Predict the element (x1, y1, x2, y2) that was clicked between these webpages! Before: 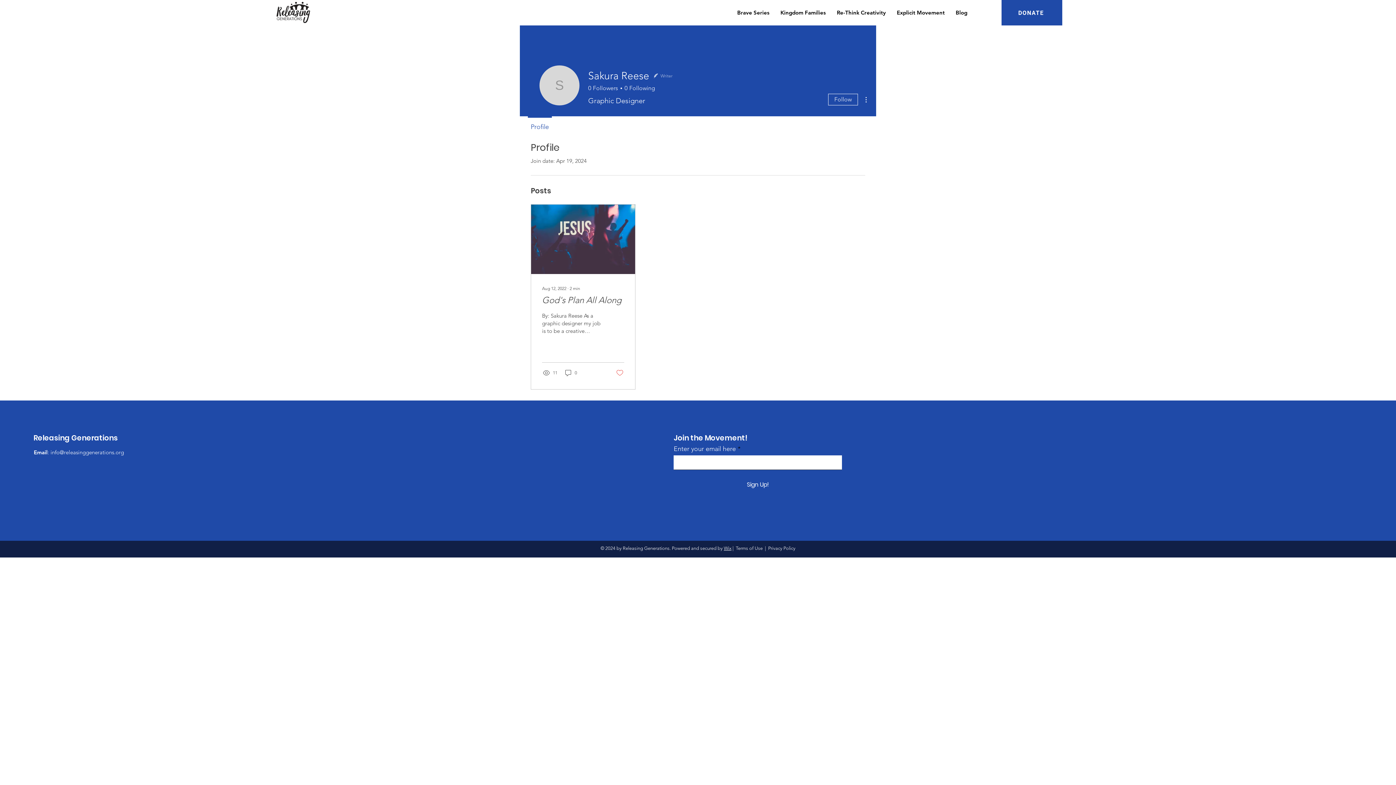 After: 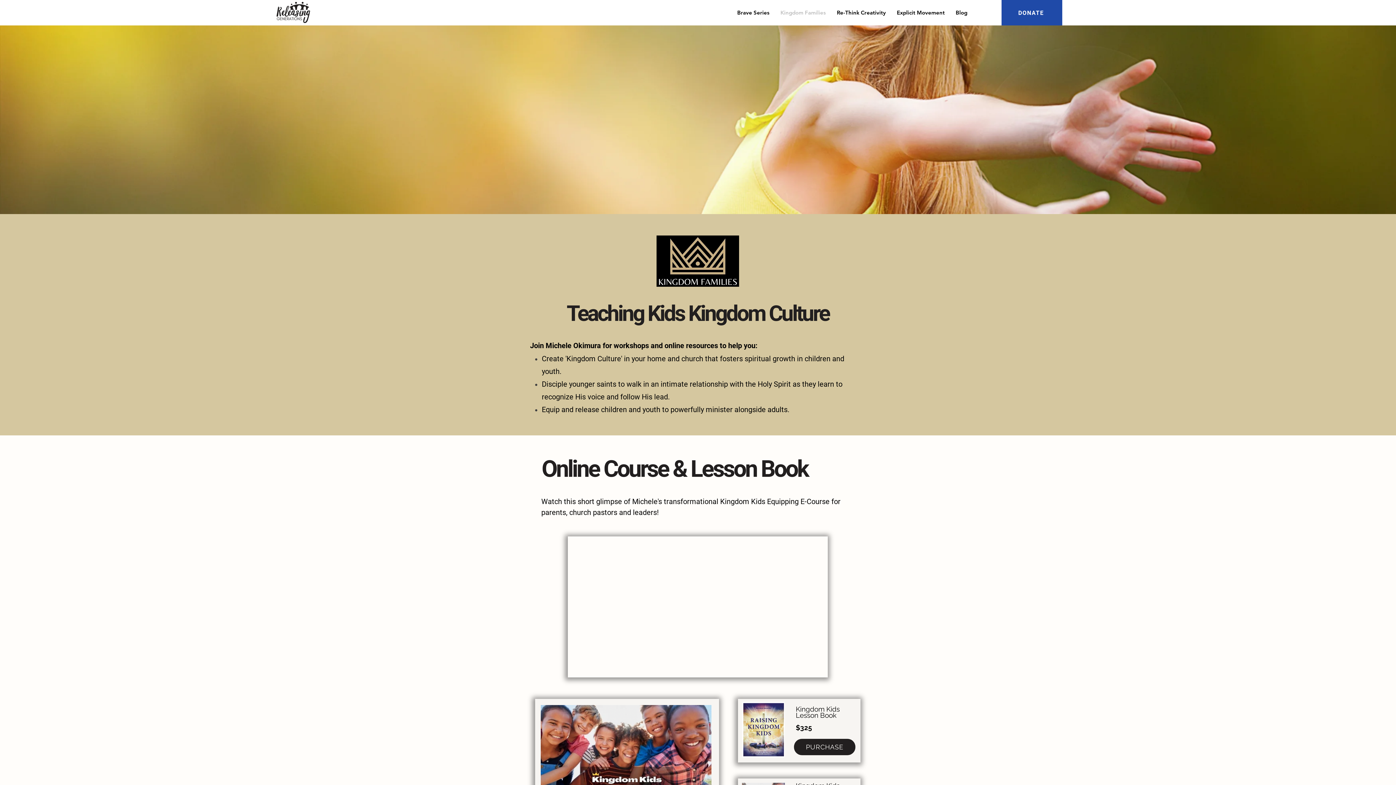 Action: label: Kingdom Families bbox: (775, 5, 831, 20)